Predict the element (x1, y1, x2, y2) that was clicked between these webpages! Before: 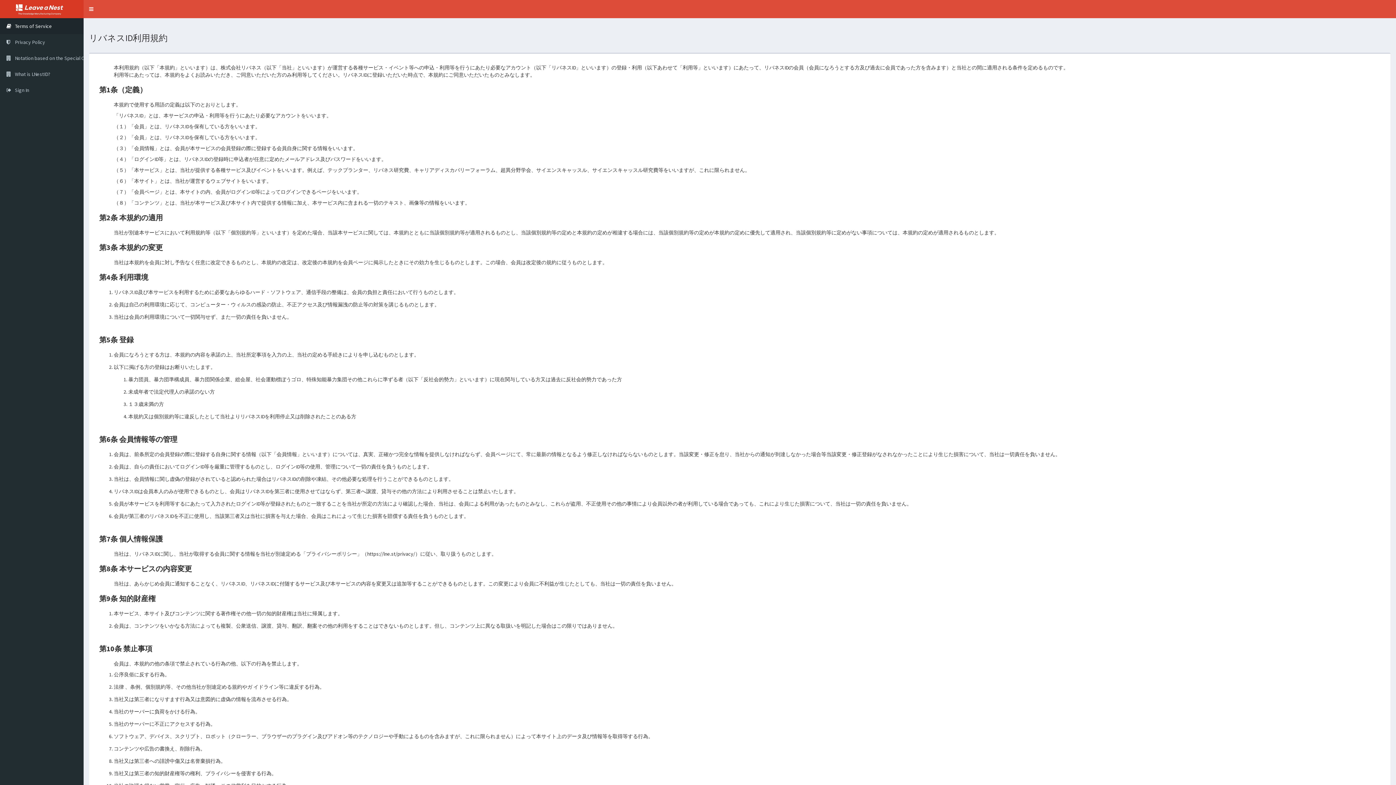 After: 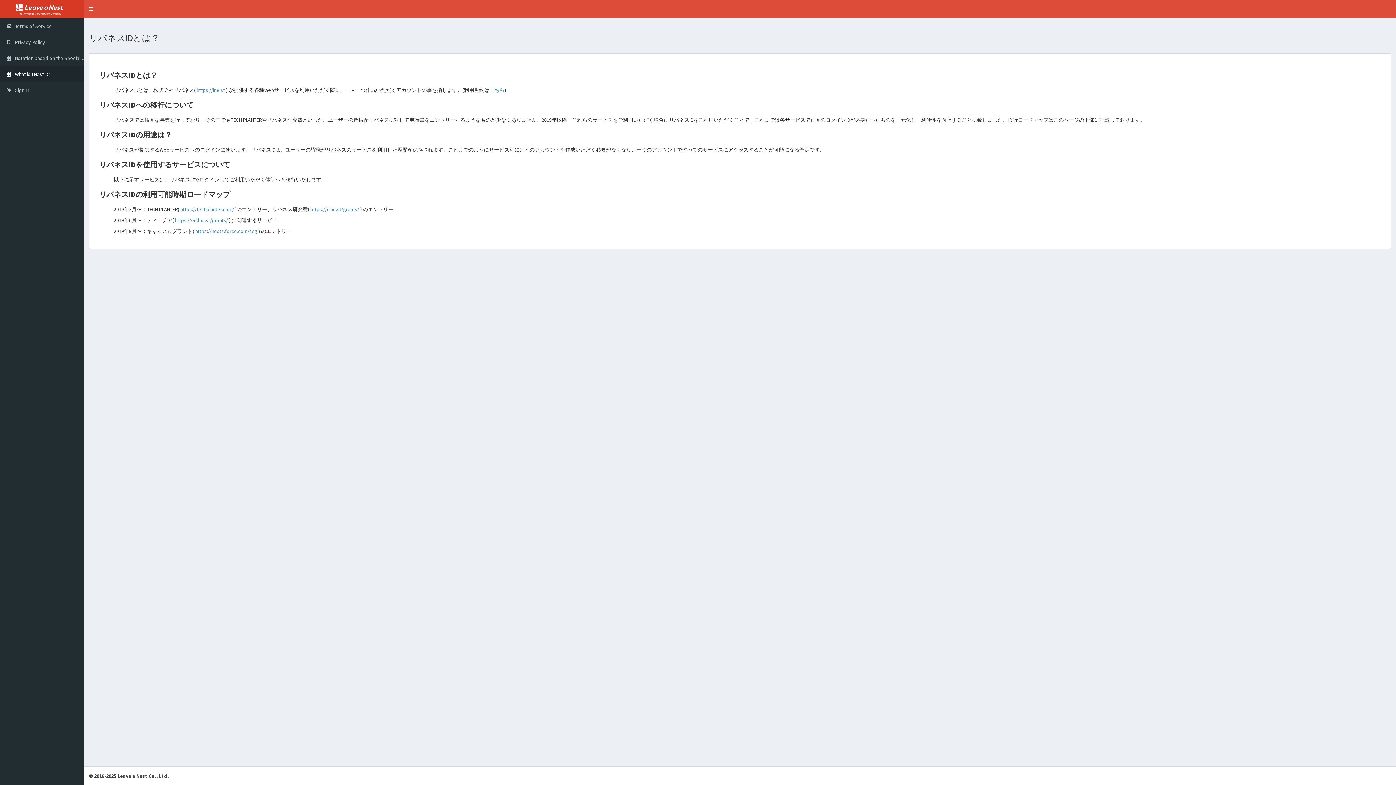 Action: bbox: (0, 66, 83, 82) label:  What is LNestID?